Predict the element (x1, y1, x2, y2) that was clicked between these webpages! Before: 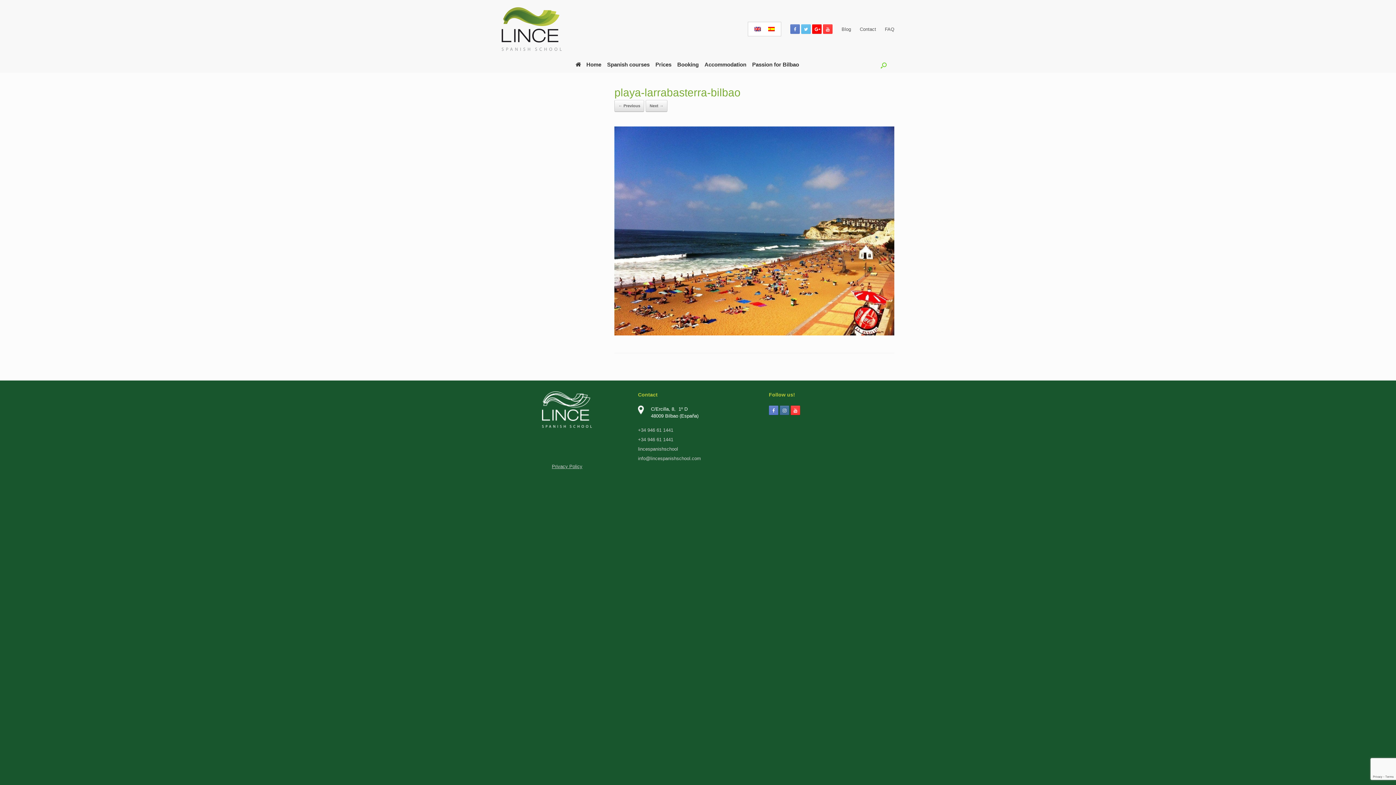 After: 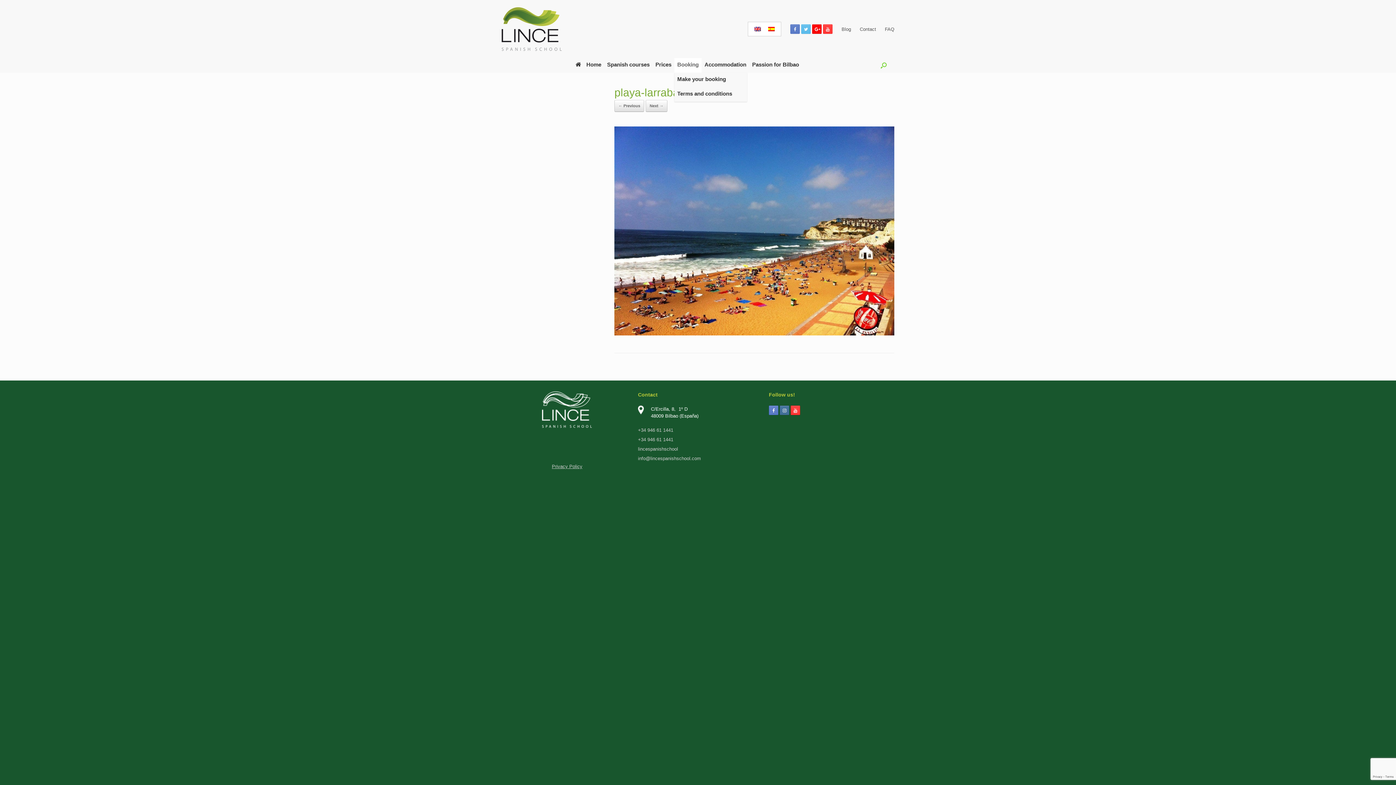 Action: label: Booking bbox: (674, 58, 701, 72)